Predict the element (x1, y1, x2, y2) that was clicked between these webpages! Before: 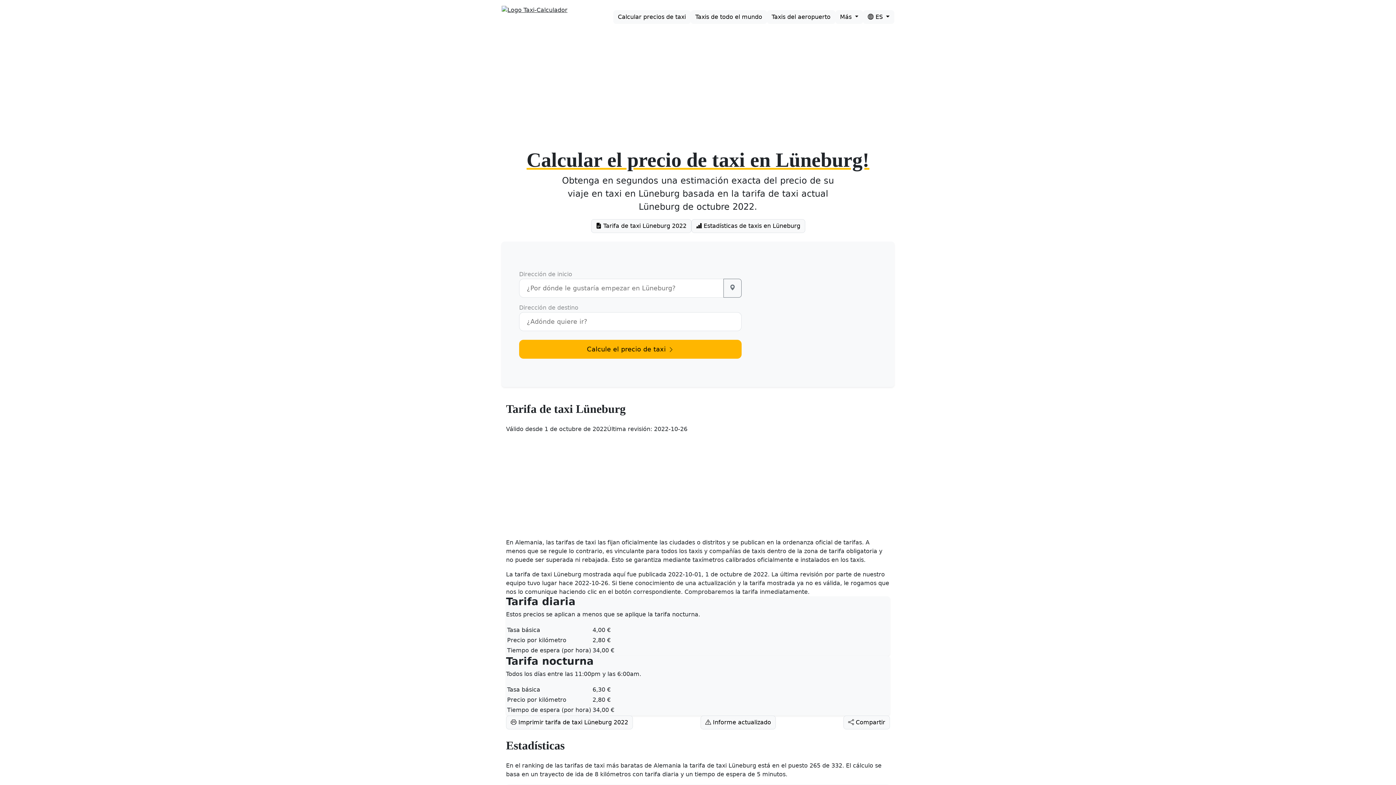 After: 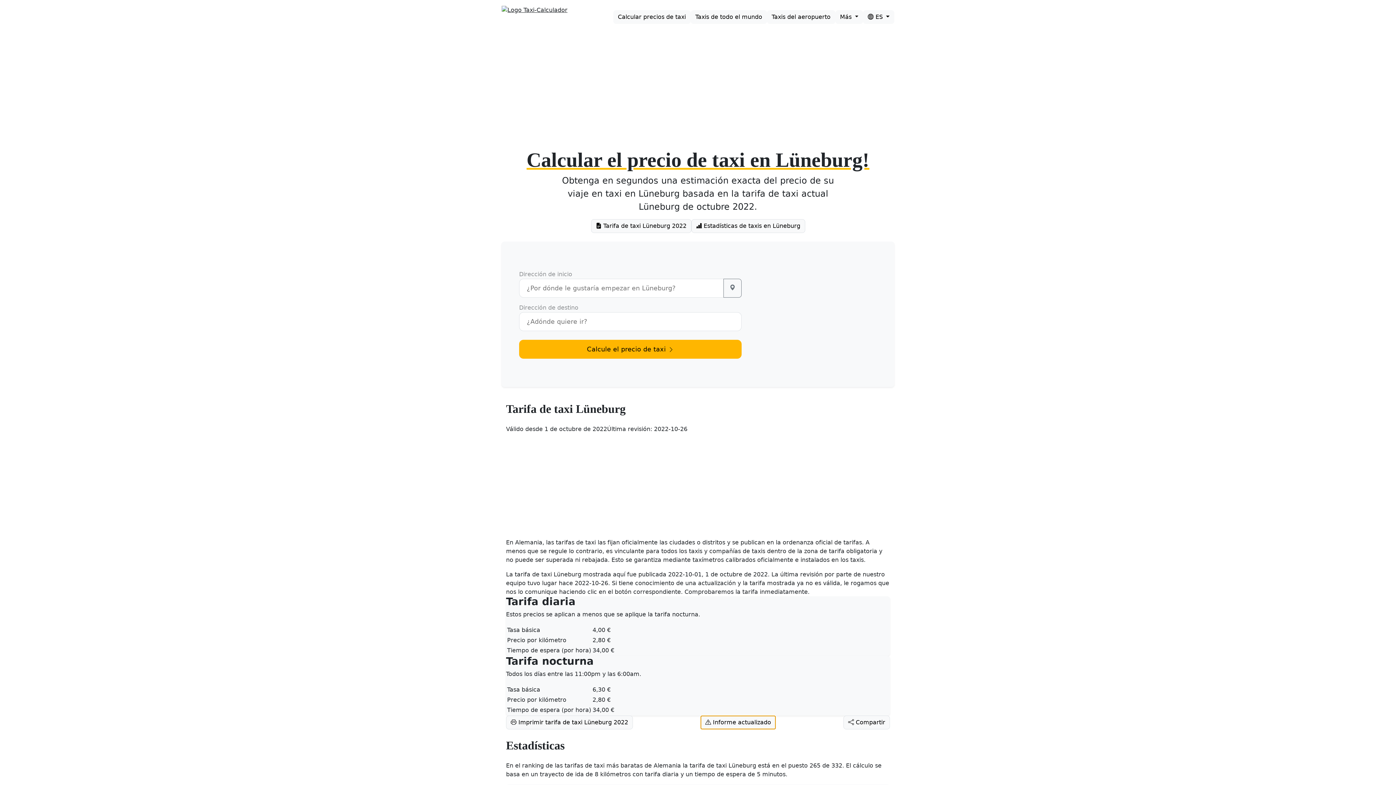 Action: bbox: (700, 716, 776, 729) label:  Informe actualizado